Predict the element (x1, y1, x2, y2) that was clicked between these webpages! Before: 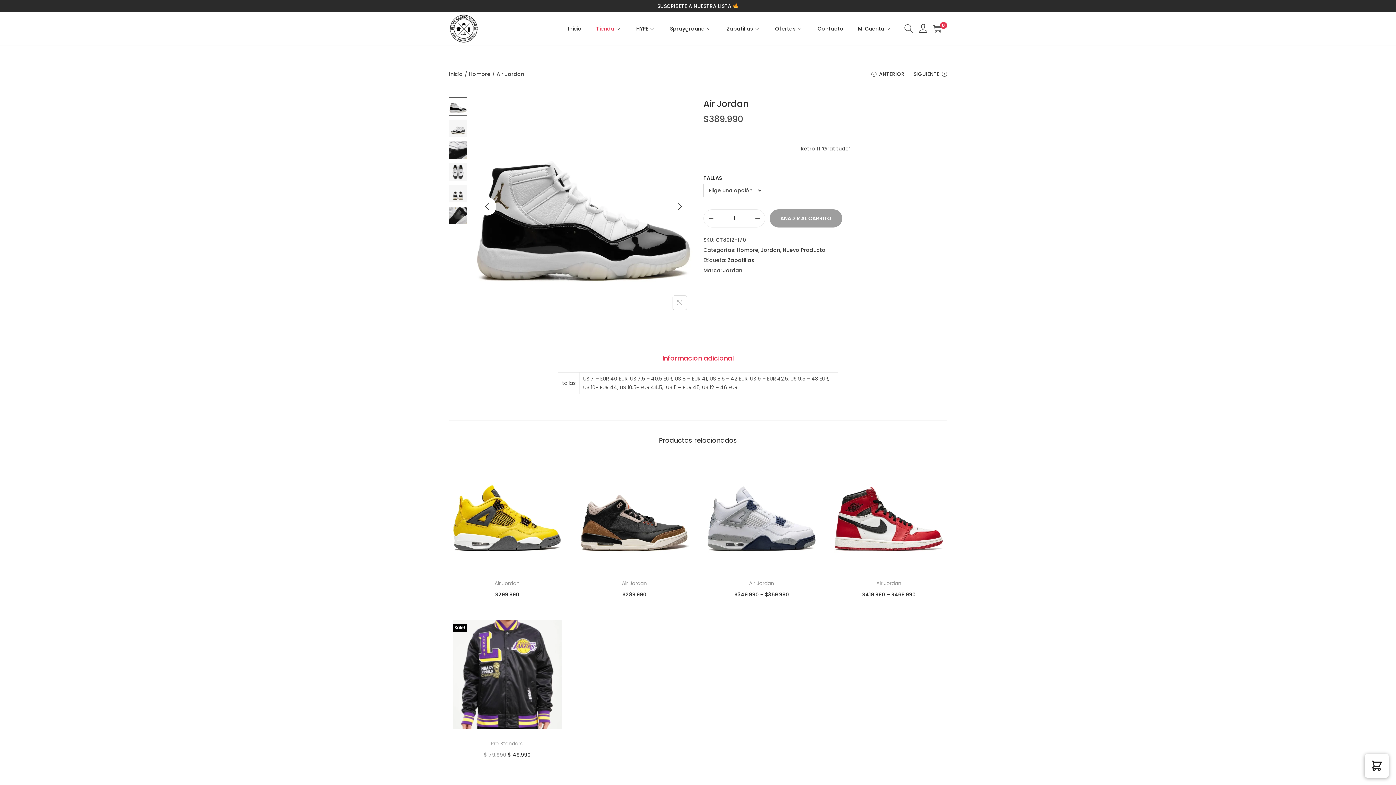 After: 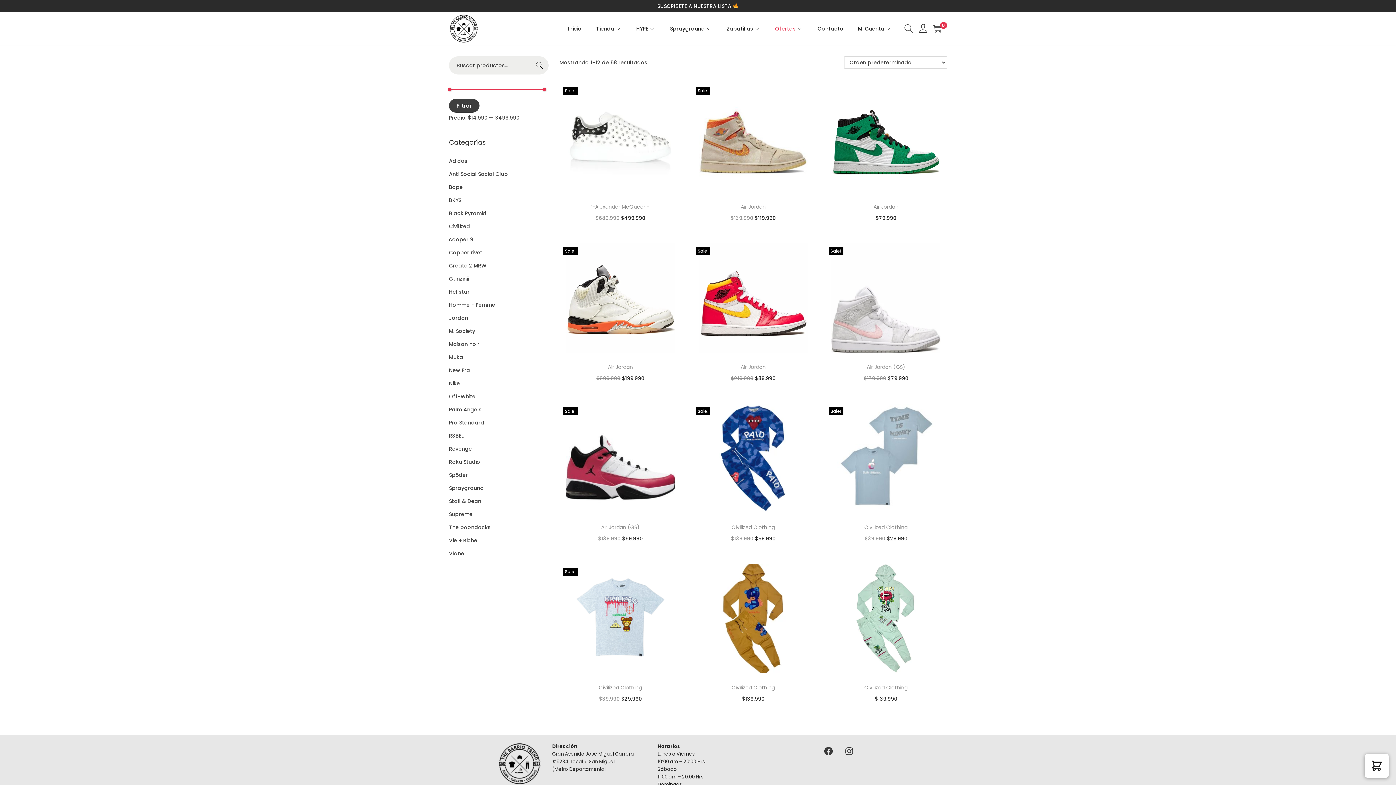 Action: label: Ofertas bbox: (775, 12, 803, 45)